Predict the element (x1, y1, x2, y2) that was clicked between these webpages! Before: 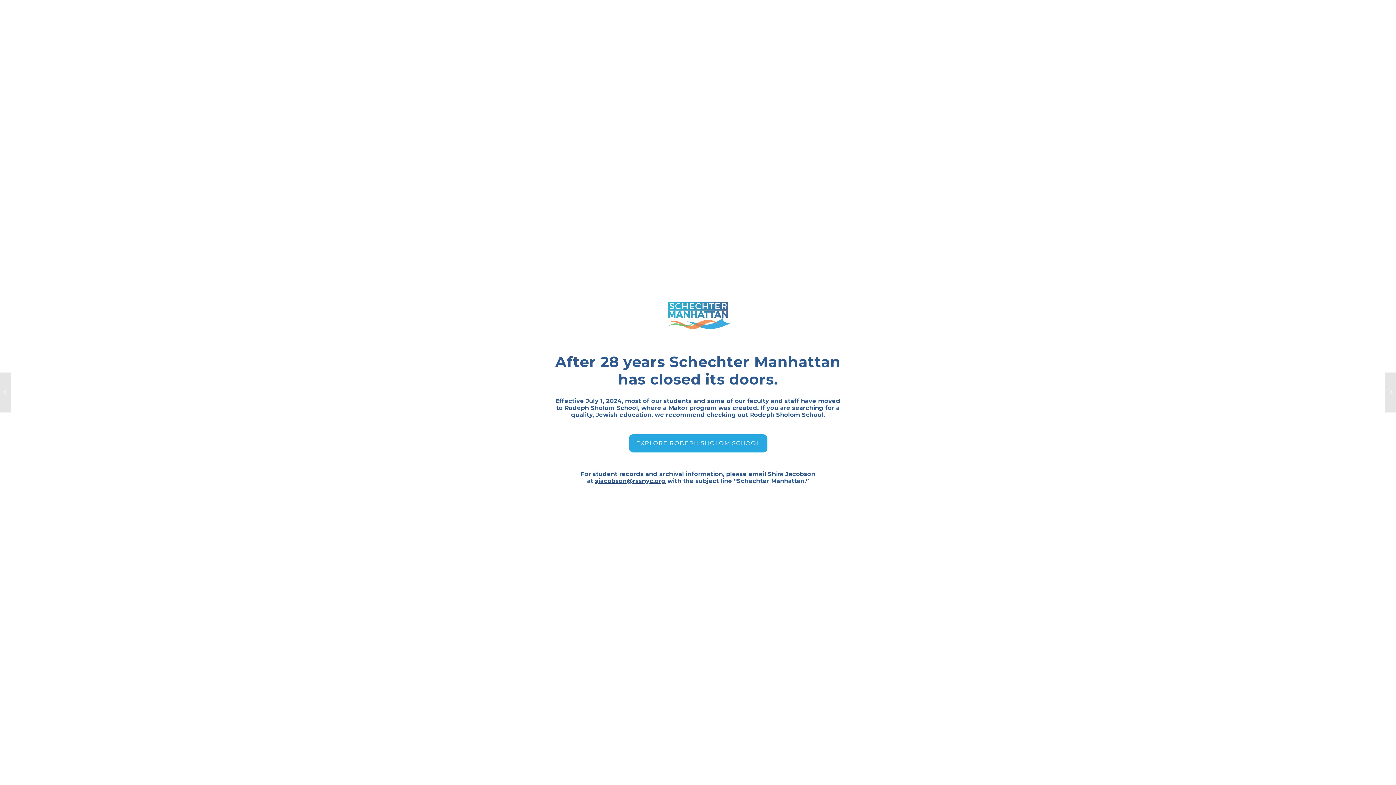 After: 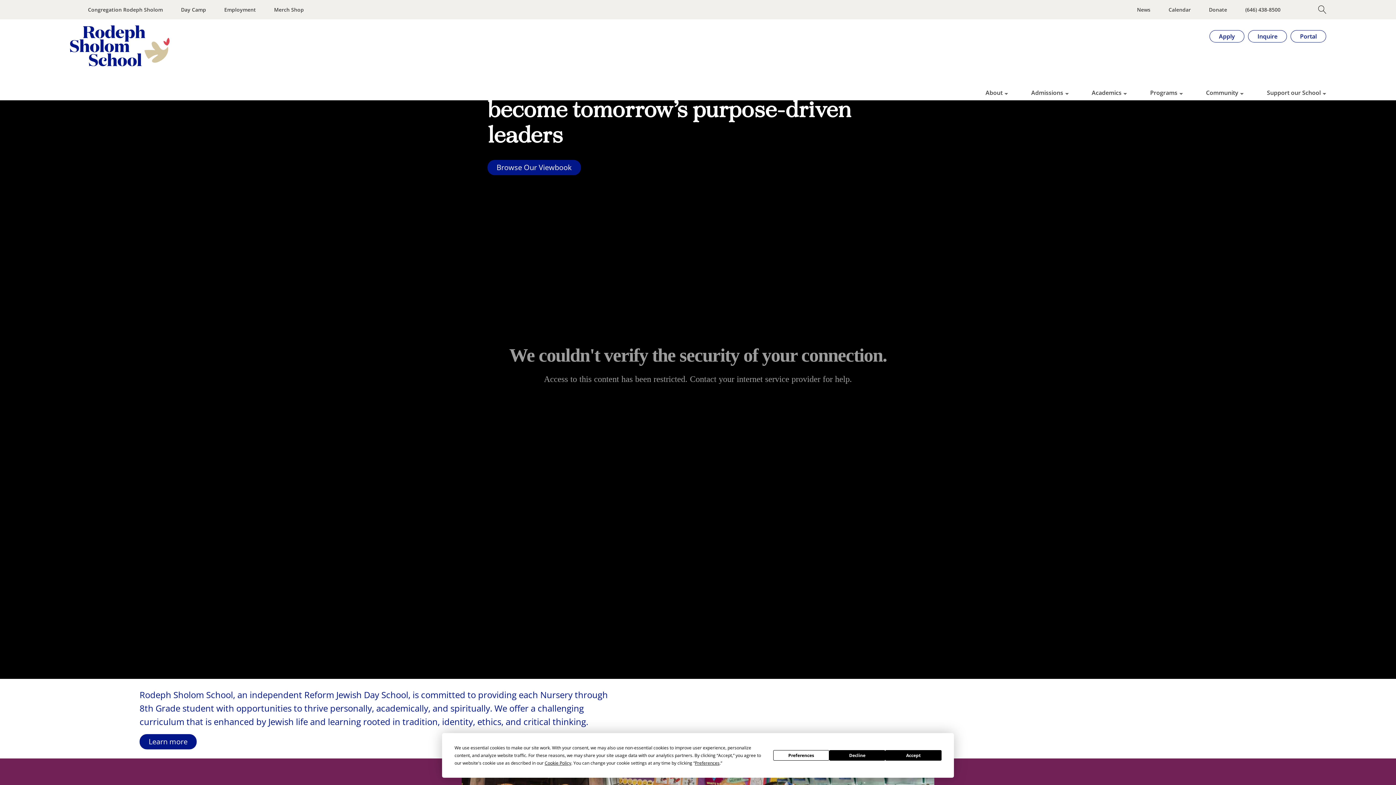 Action: label: EXPLORE RODEPH SHOLOM SCHOOL bbox: (628, 434, 767, 452)